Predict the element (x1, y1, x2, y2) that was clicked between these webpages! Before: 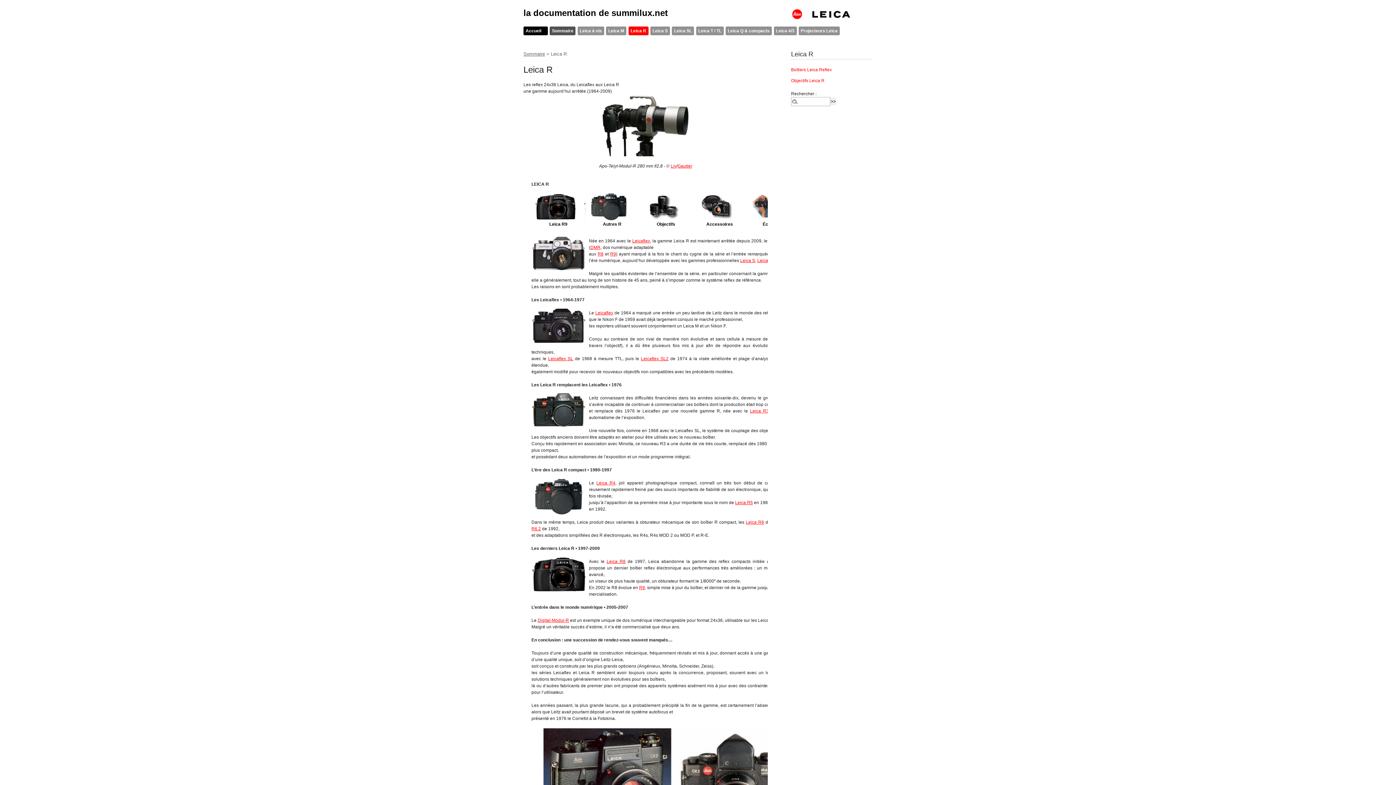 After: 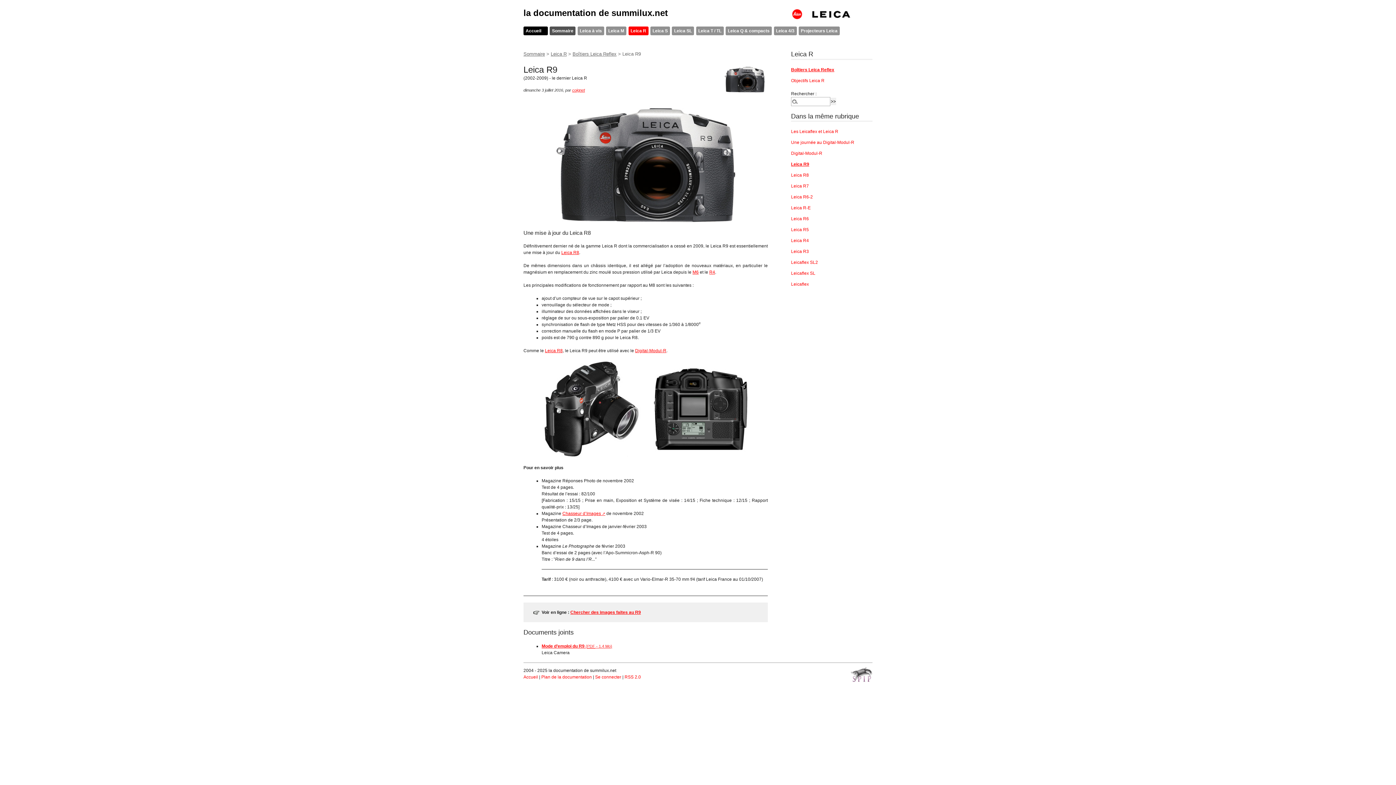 Action: bbox: (531, 191, 585, 227) label: Leica R9